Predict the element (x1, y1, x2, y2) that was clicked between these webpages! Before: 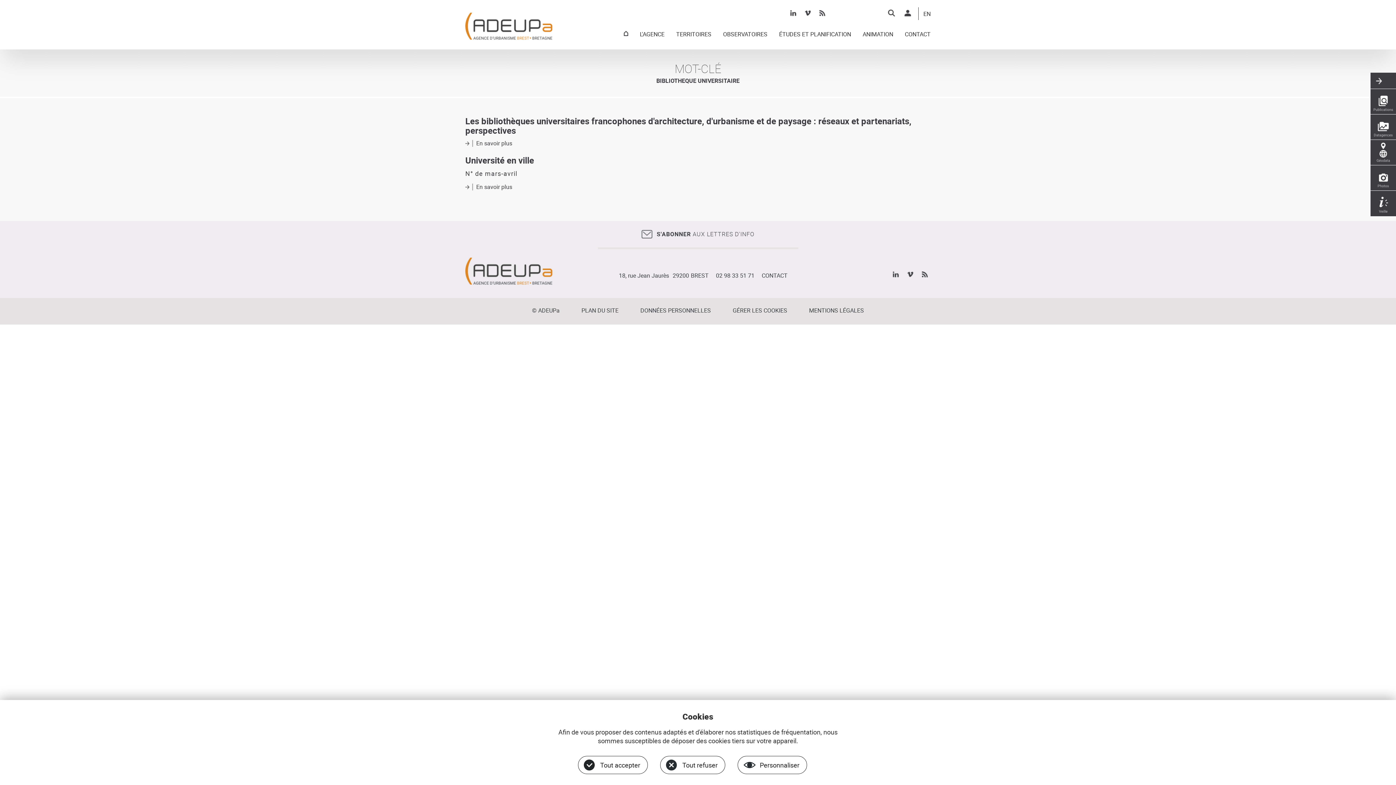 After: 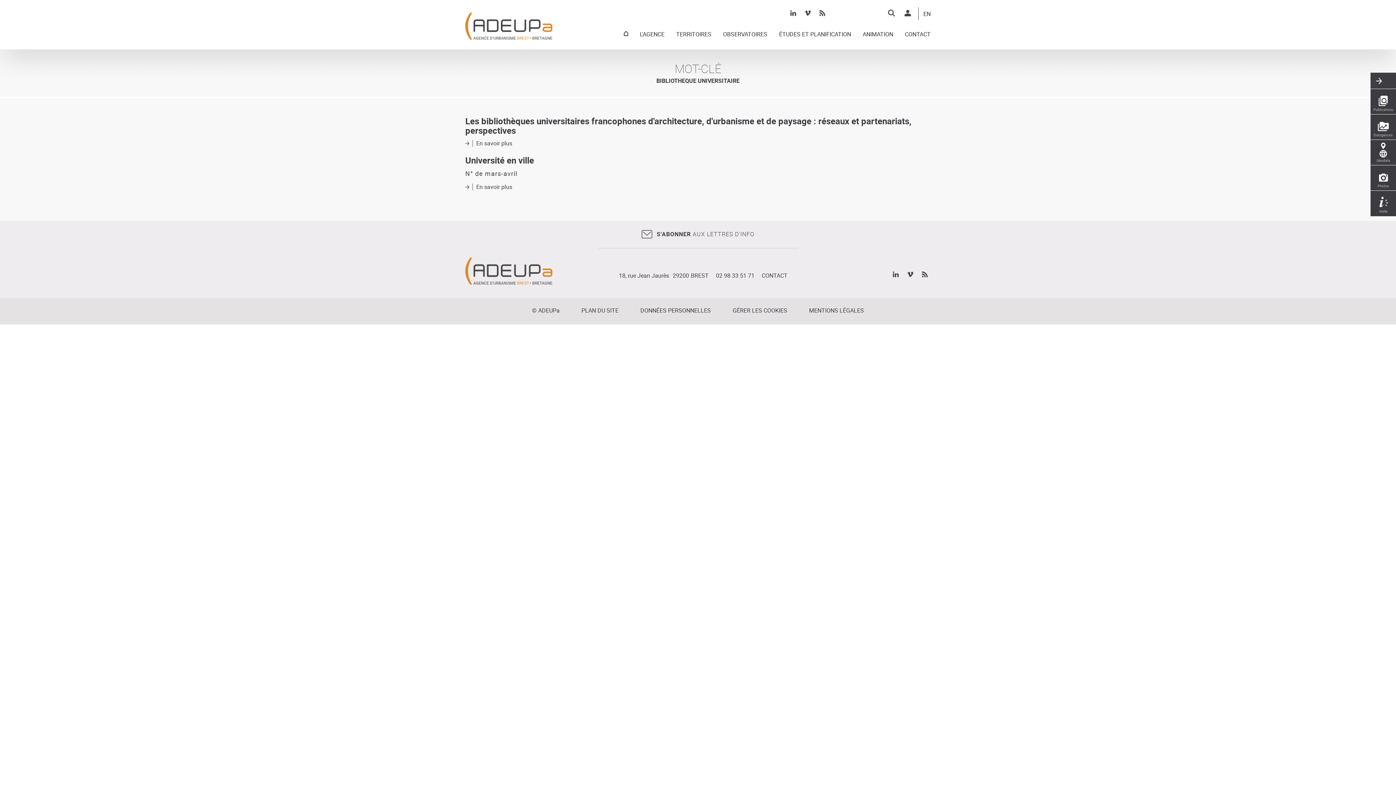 Action: label: Tout accepter bbox: (578, 756, 648, 774)